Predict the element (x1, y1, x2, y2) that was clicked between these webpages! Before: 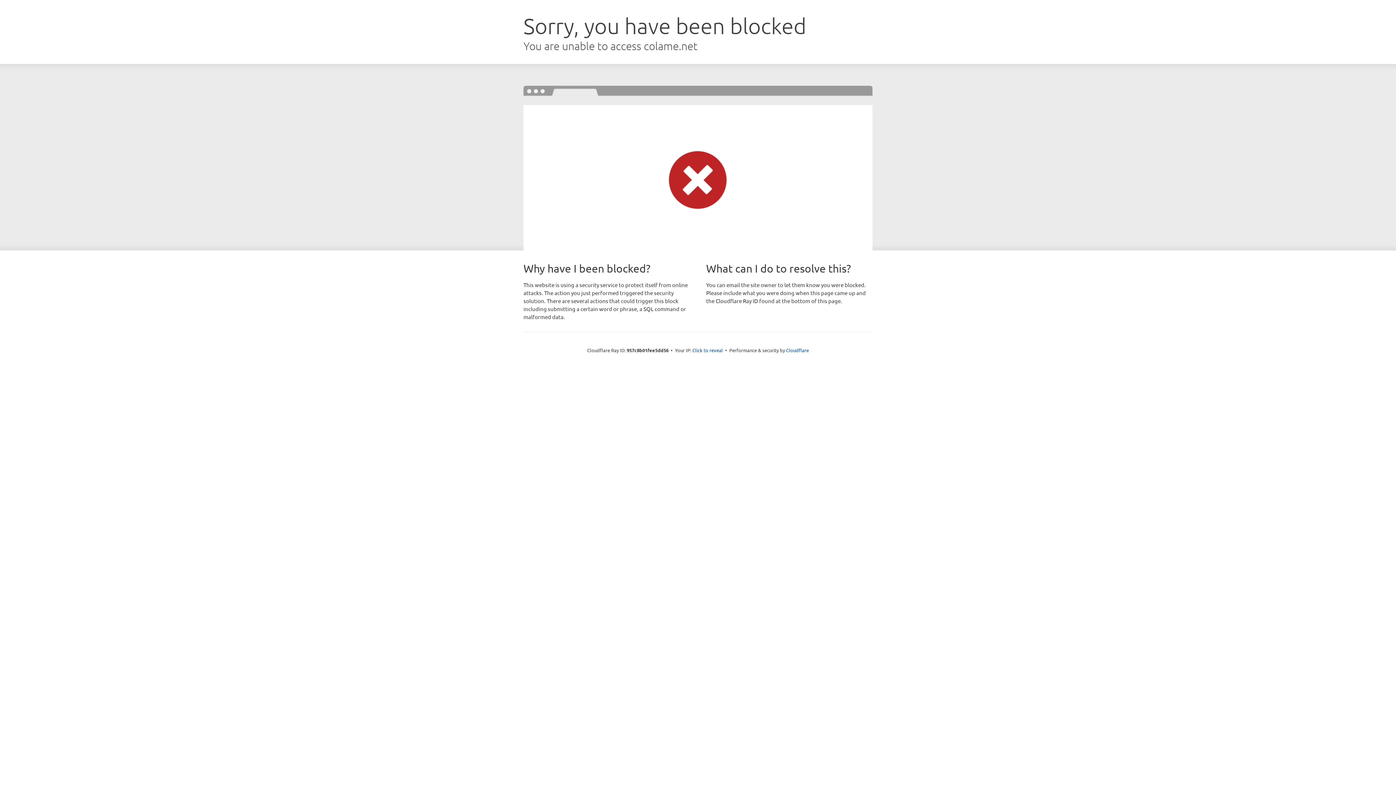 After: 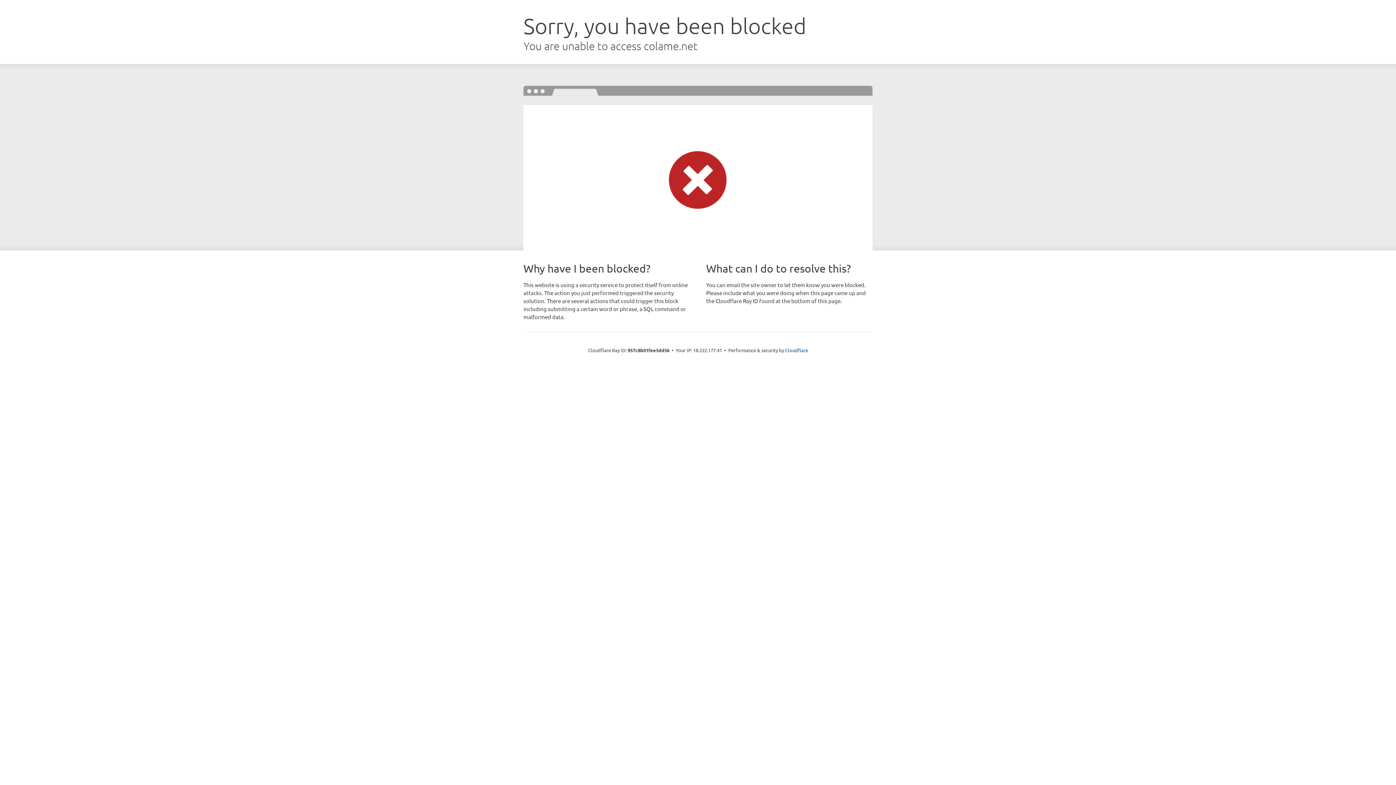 Action: label: Click to reveal bbox: (692, 346, 723, 353)